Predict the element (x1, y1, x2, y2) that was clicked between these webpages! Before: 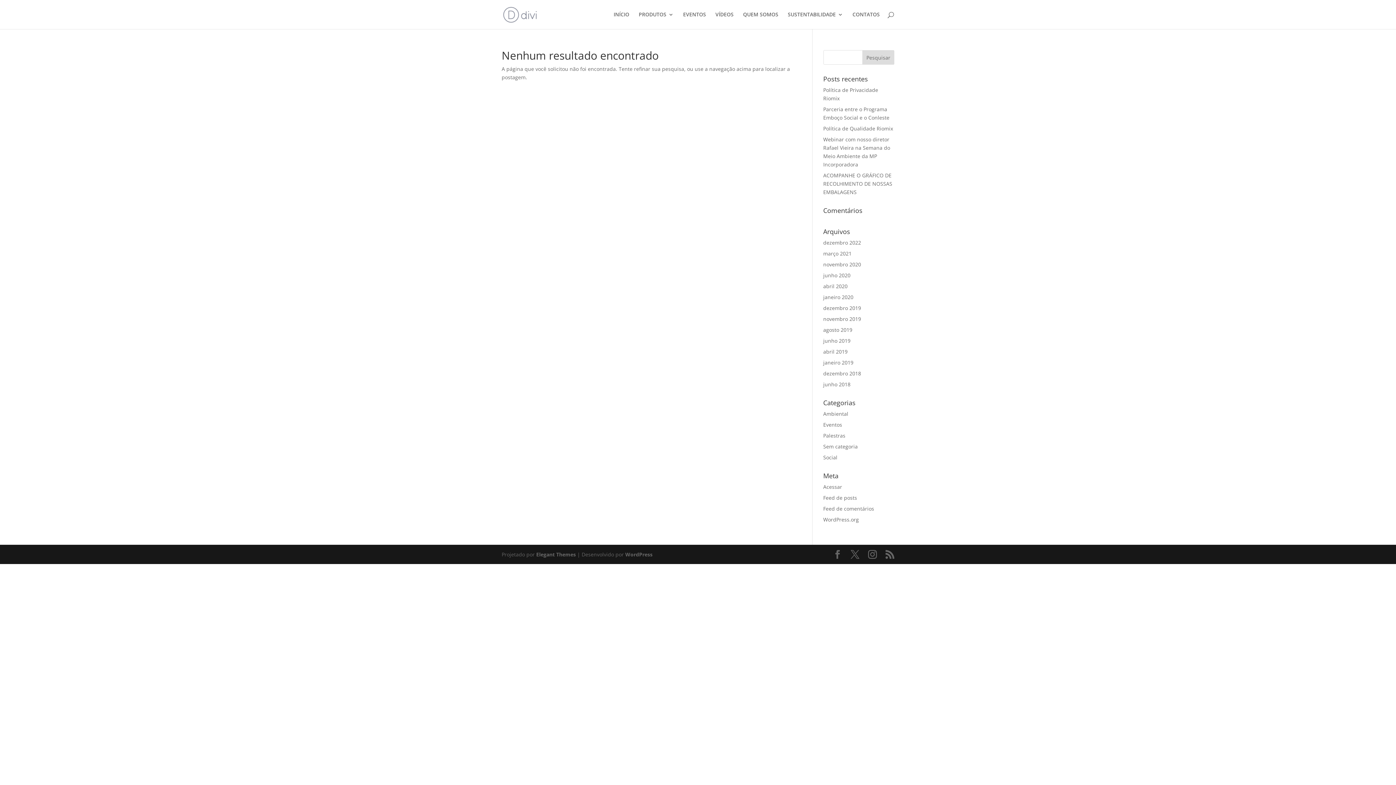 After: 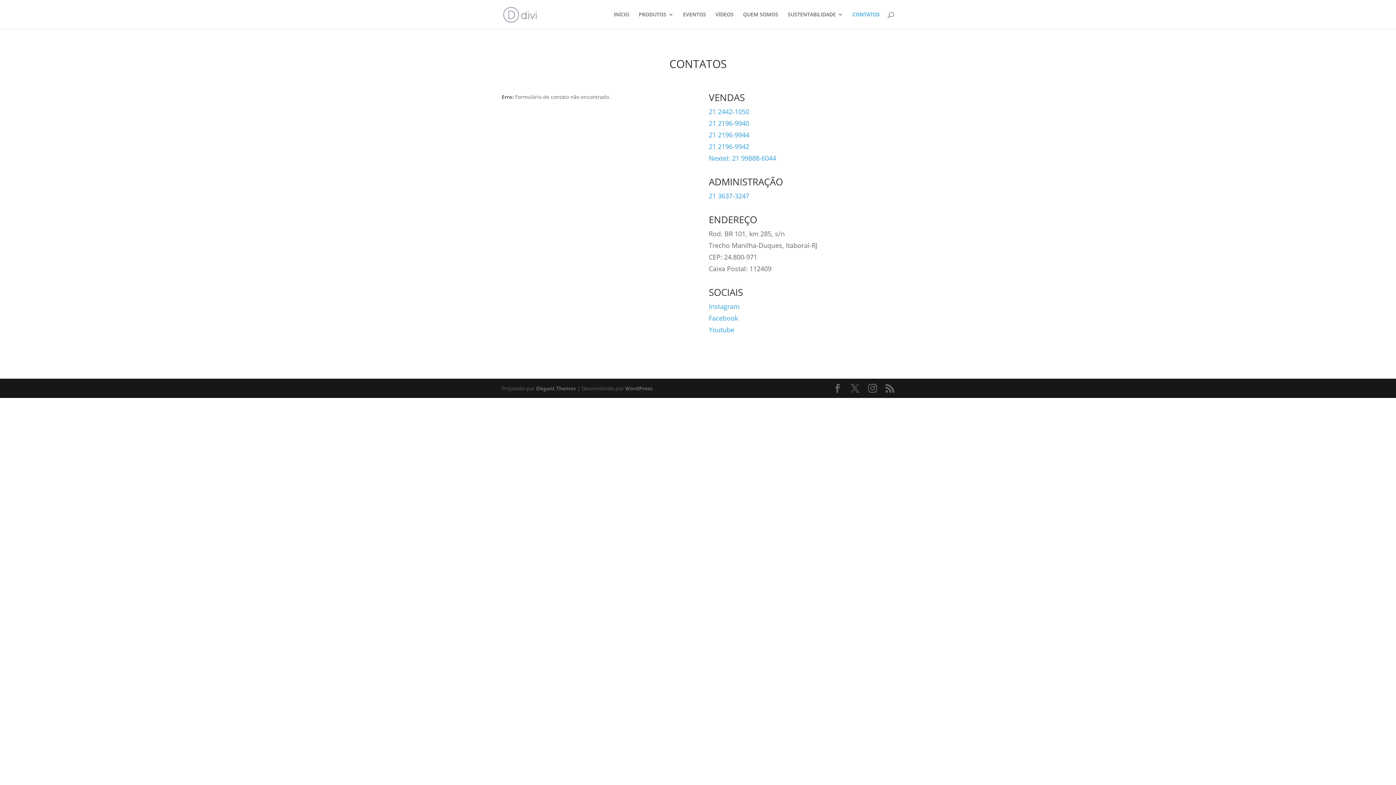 Action: bbox: (852, 12, 880, 29) label: CONTATOS